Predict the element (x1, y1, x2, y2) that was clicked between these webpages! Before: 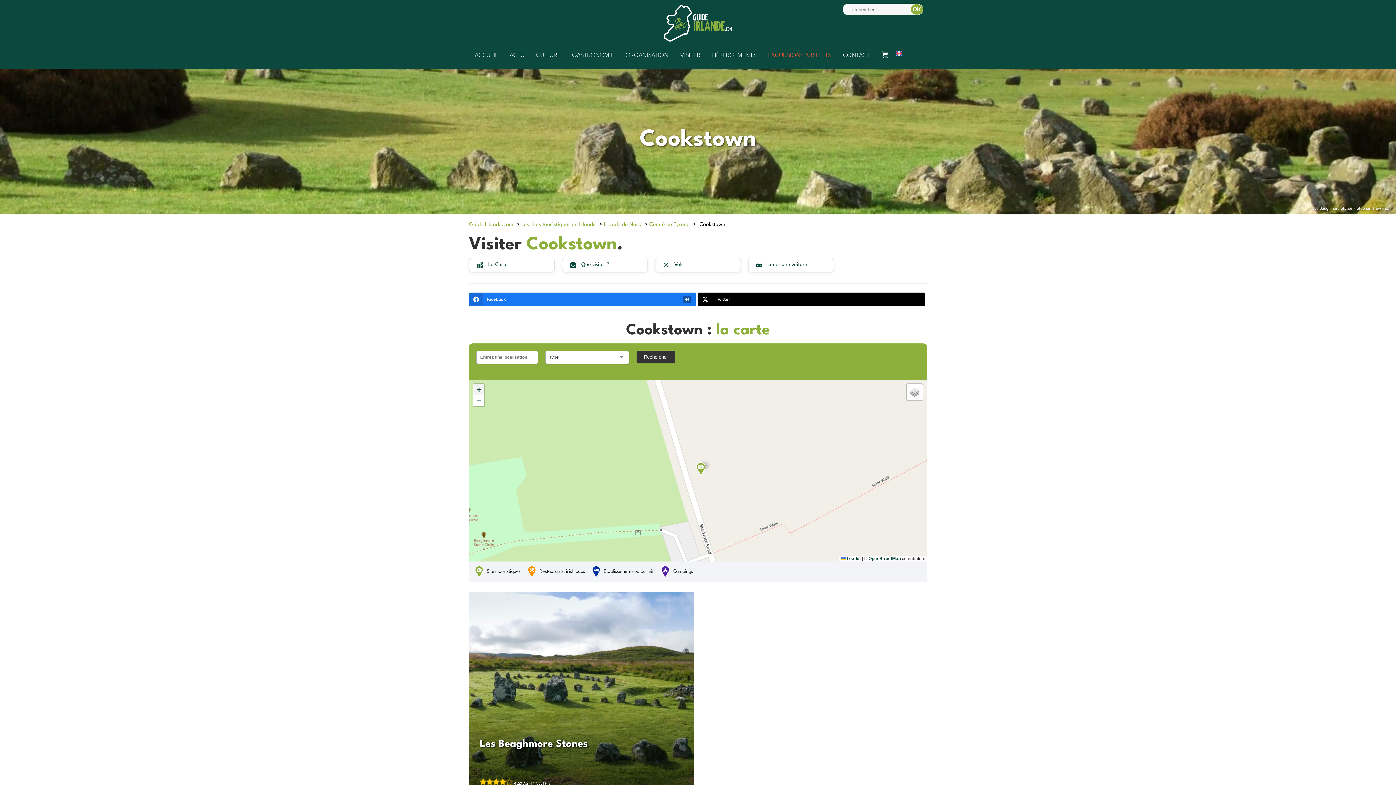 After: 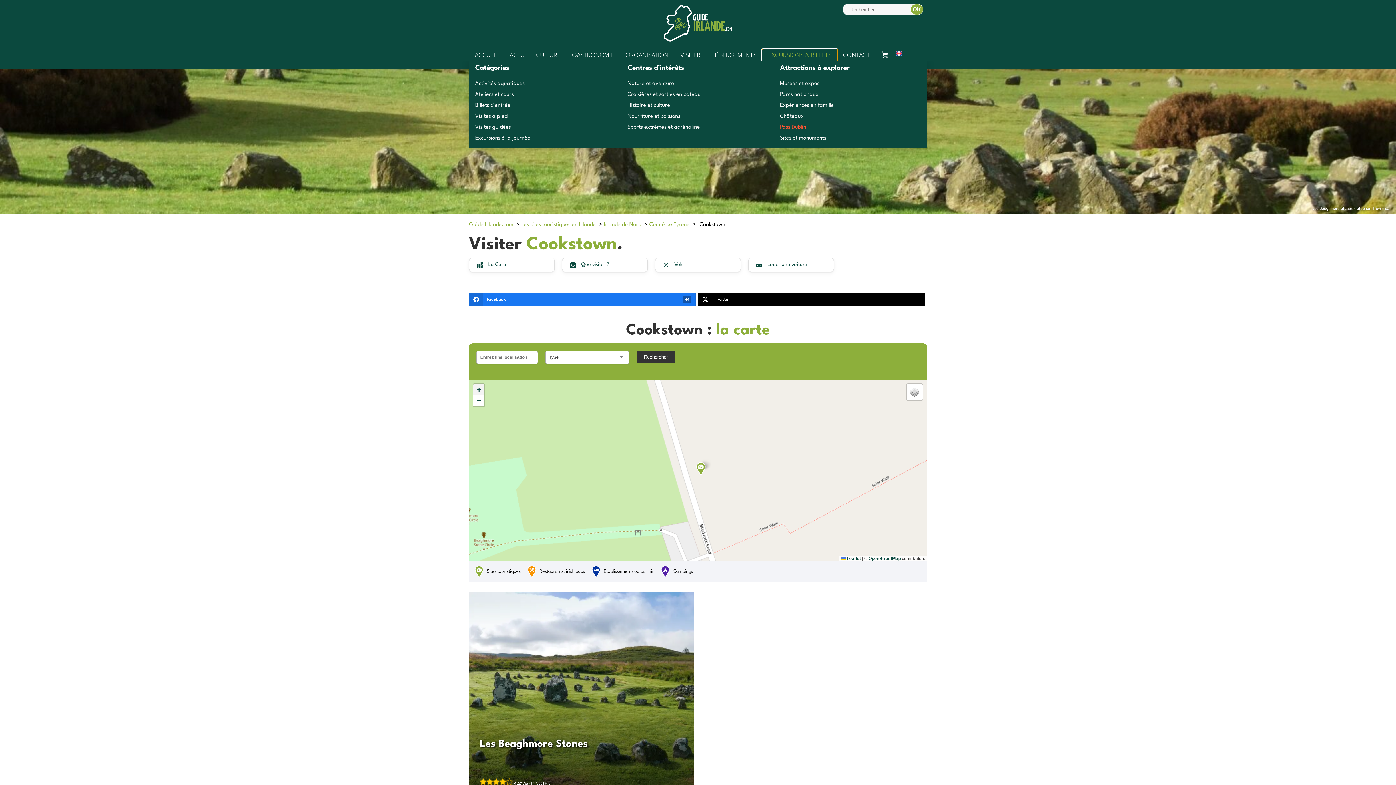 Action: bbox: (762, 49, 837, 61) label: EXCURSIONS & BILLETS